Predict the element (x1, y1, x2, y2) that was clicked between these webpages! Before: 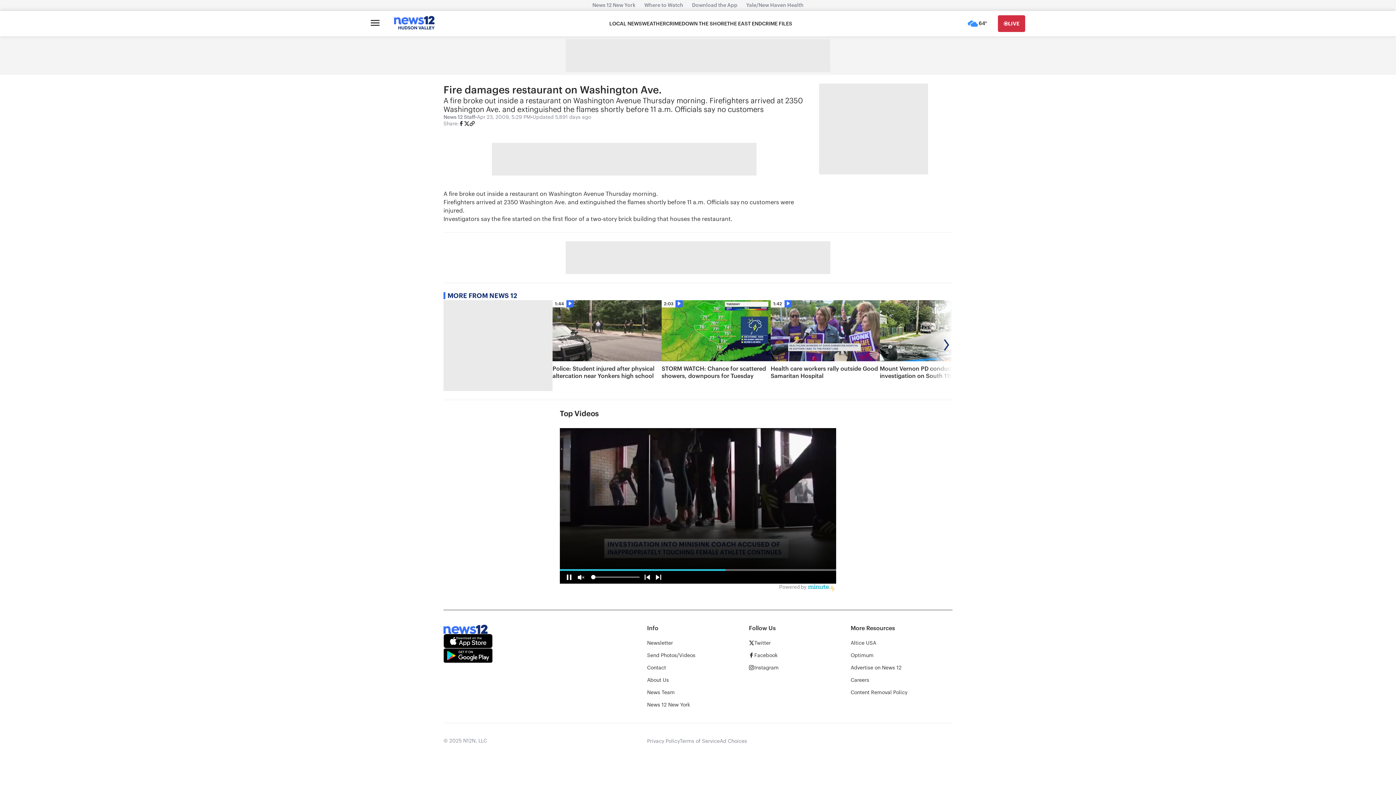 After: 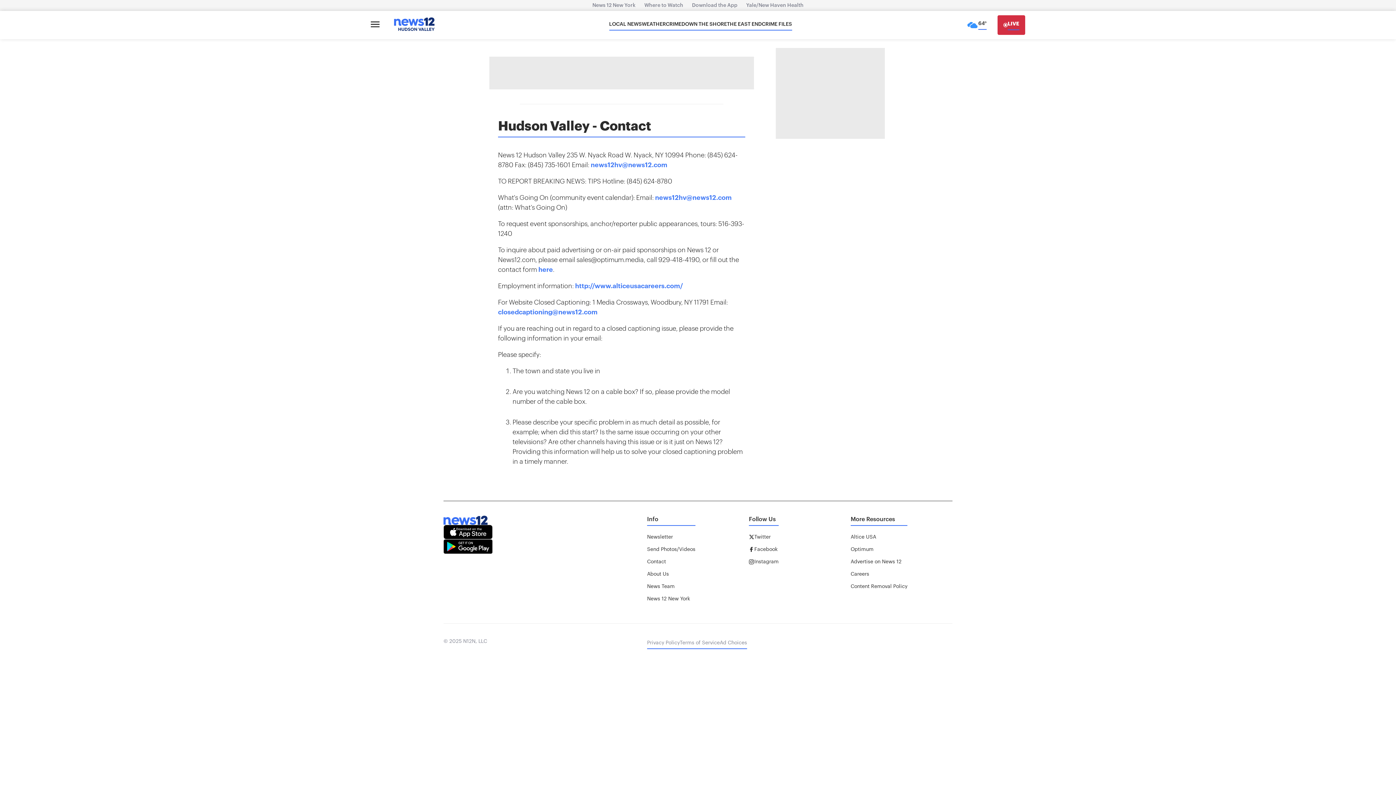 Action: label: Contact bbox: (647, 664, 666, 671)